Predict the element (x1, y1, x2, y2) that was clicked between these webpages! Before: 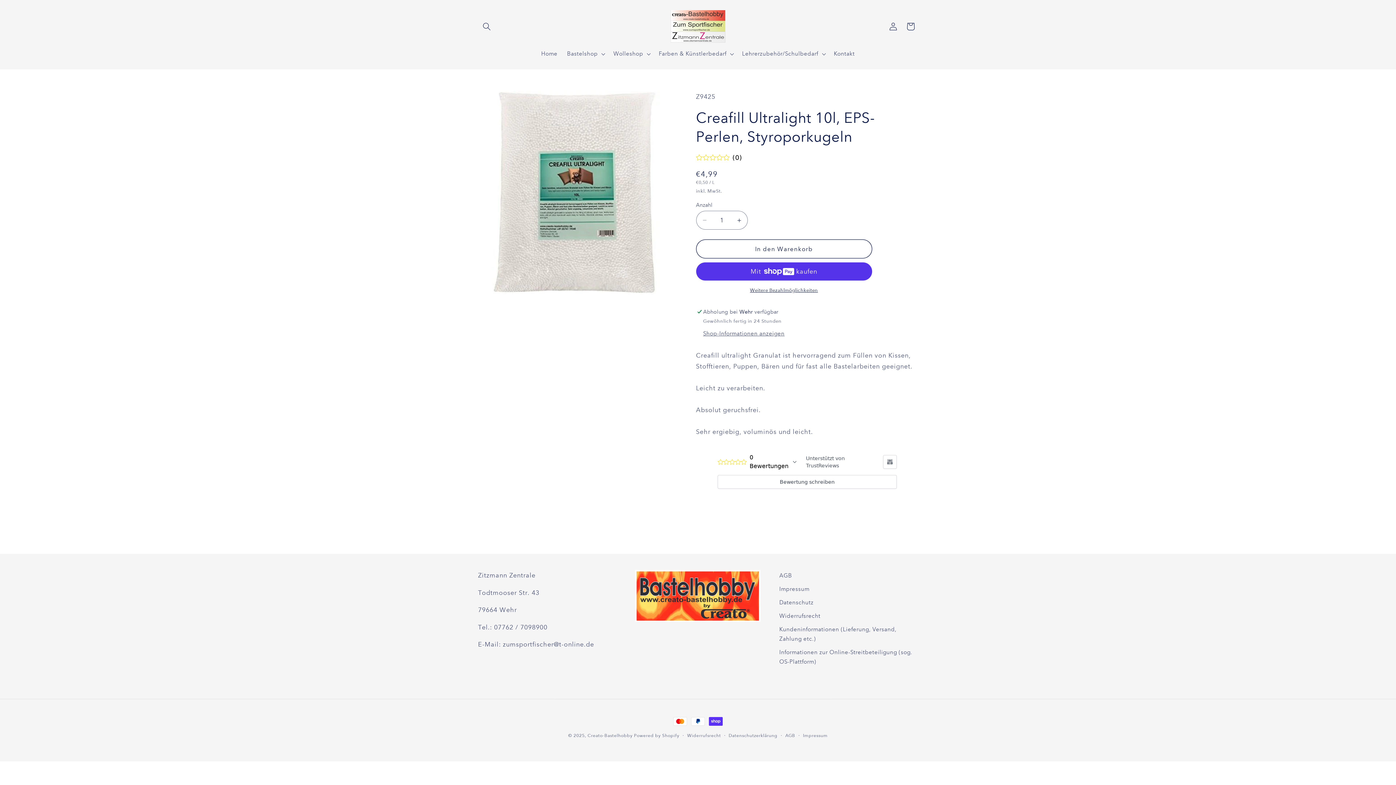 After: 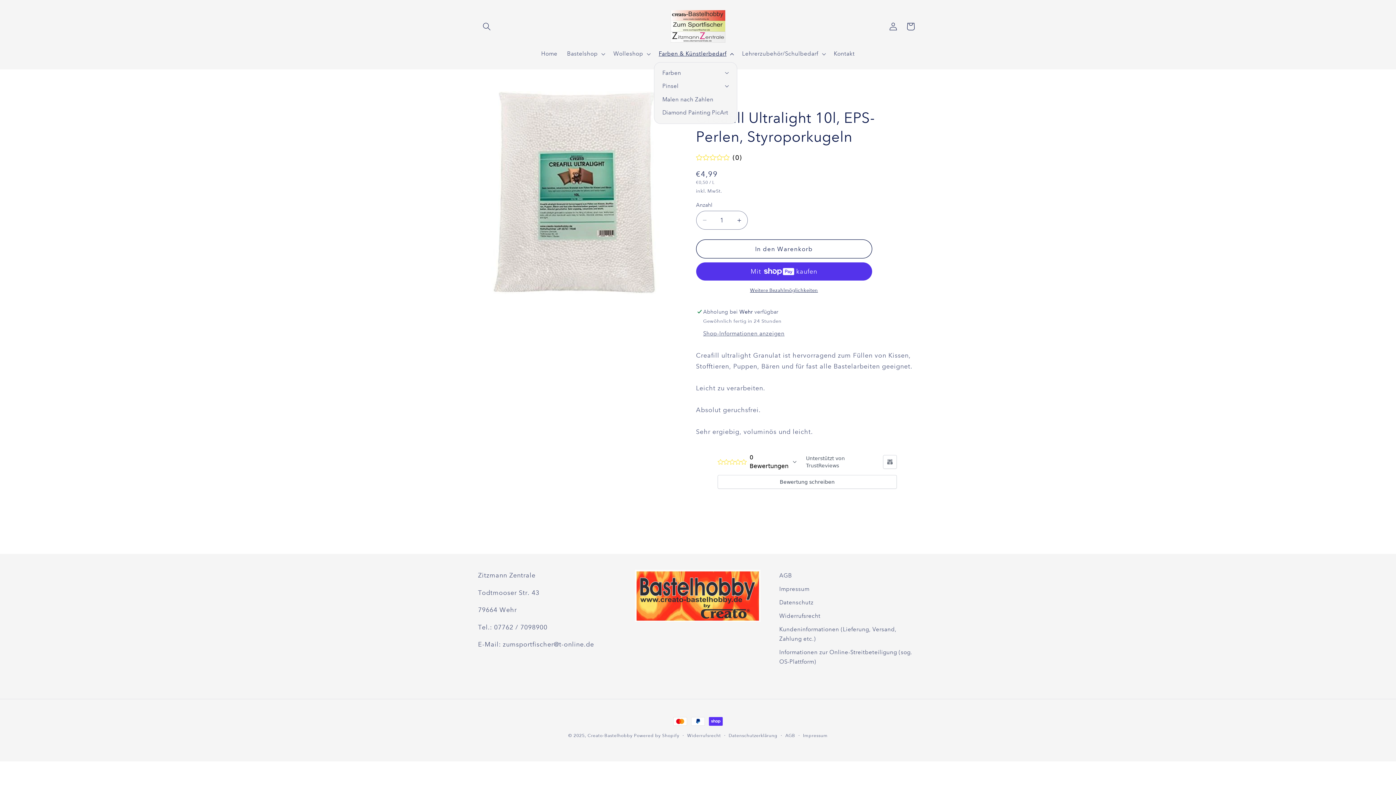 Action: bbox: (654, 45, 737, 62) label: Farben & Künstlerbedarf